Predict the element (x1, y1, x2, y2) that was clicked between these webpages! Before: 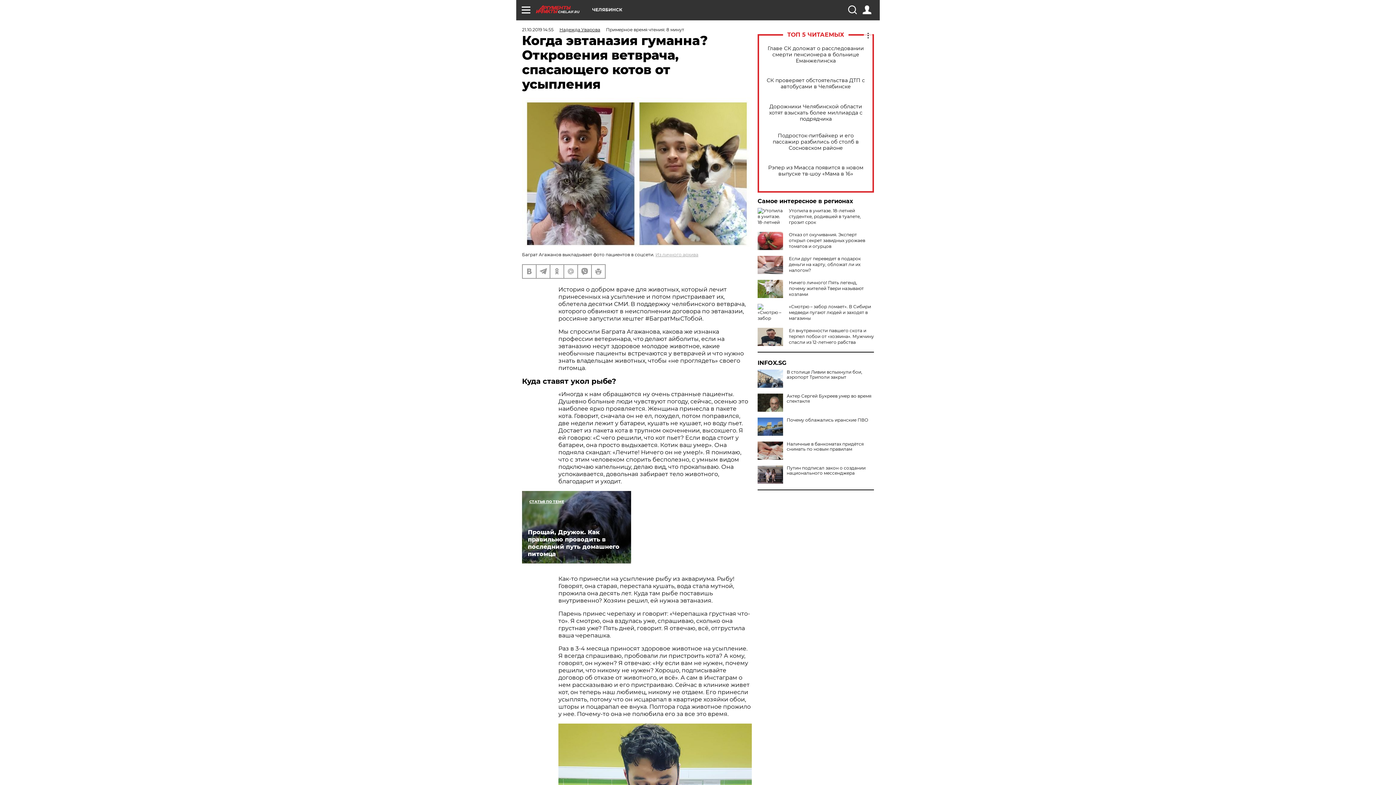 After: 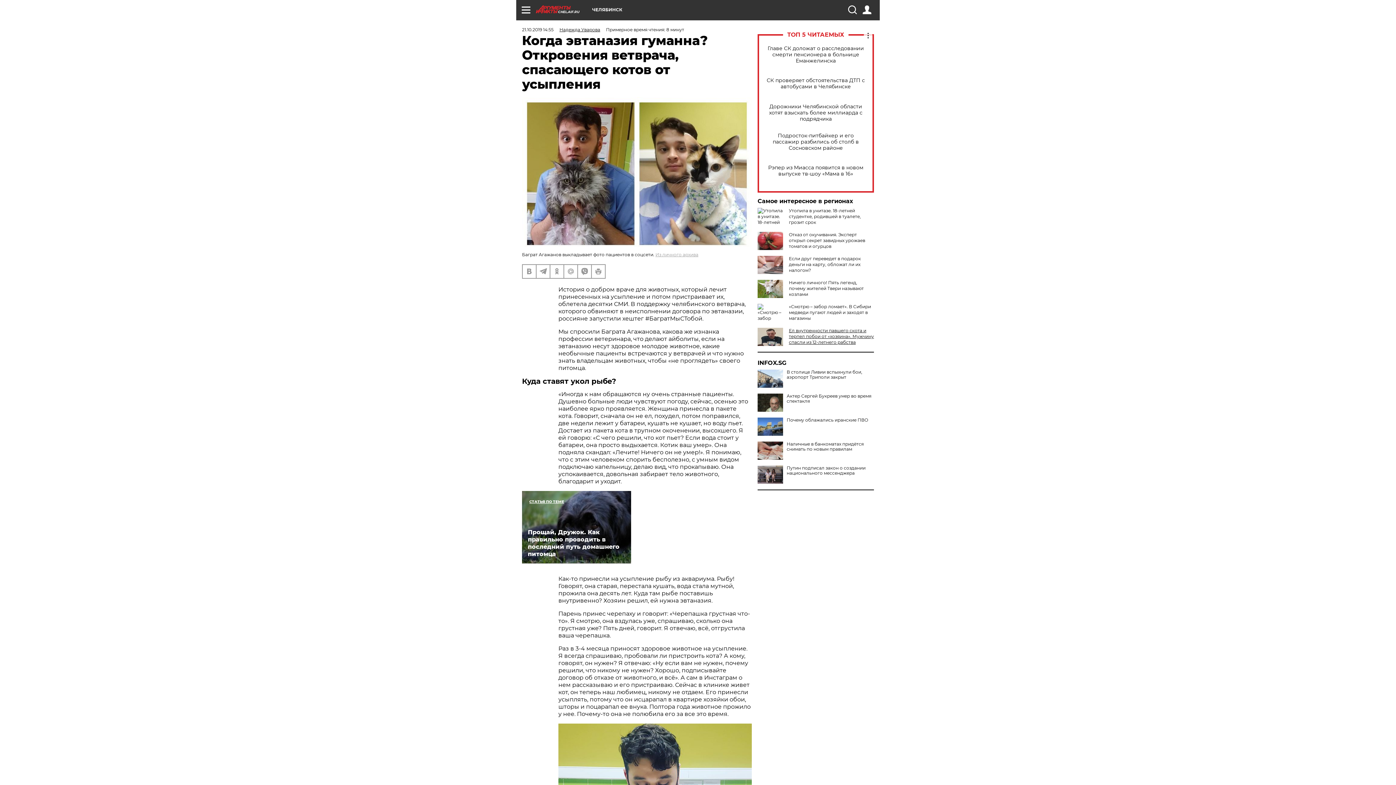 Action: label: Ел внутренности павшего скота и терпел побои от «хозяина». Мужчину спасли из 12-летнего рабства bbox: (789, 328, 874, 345)